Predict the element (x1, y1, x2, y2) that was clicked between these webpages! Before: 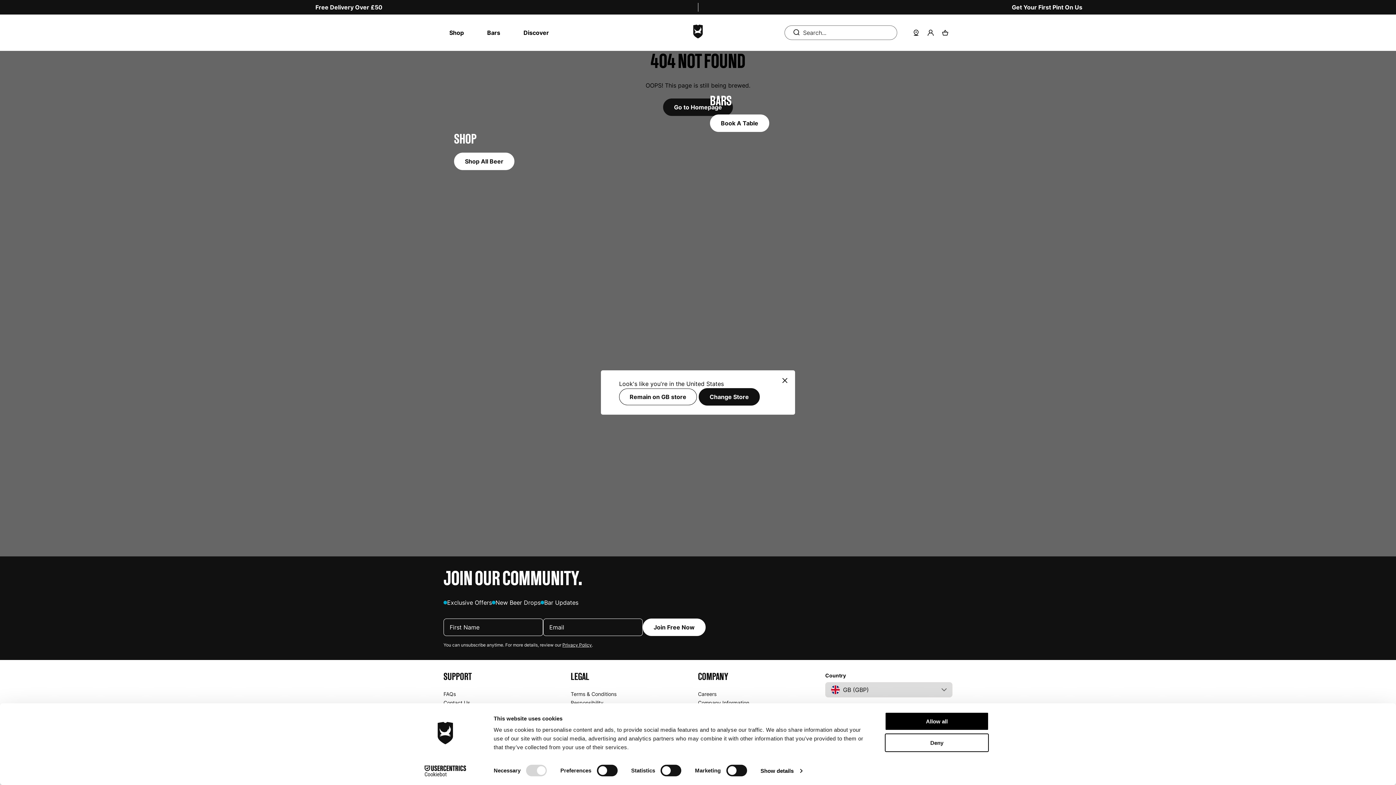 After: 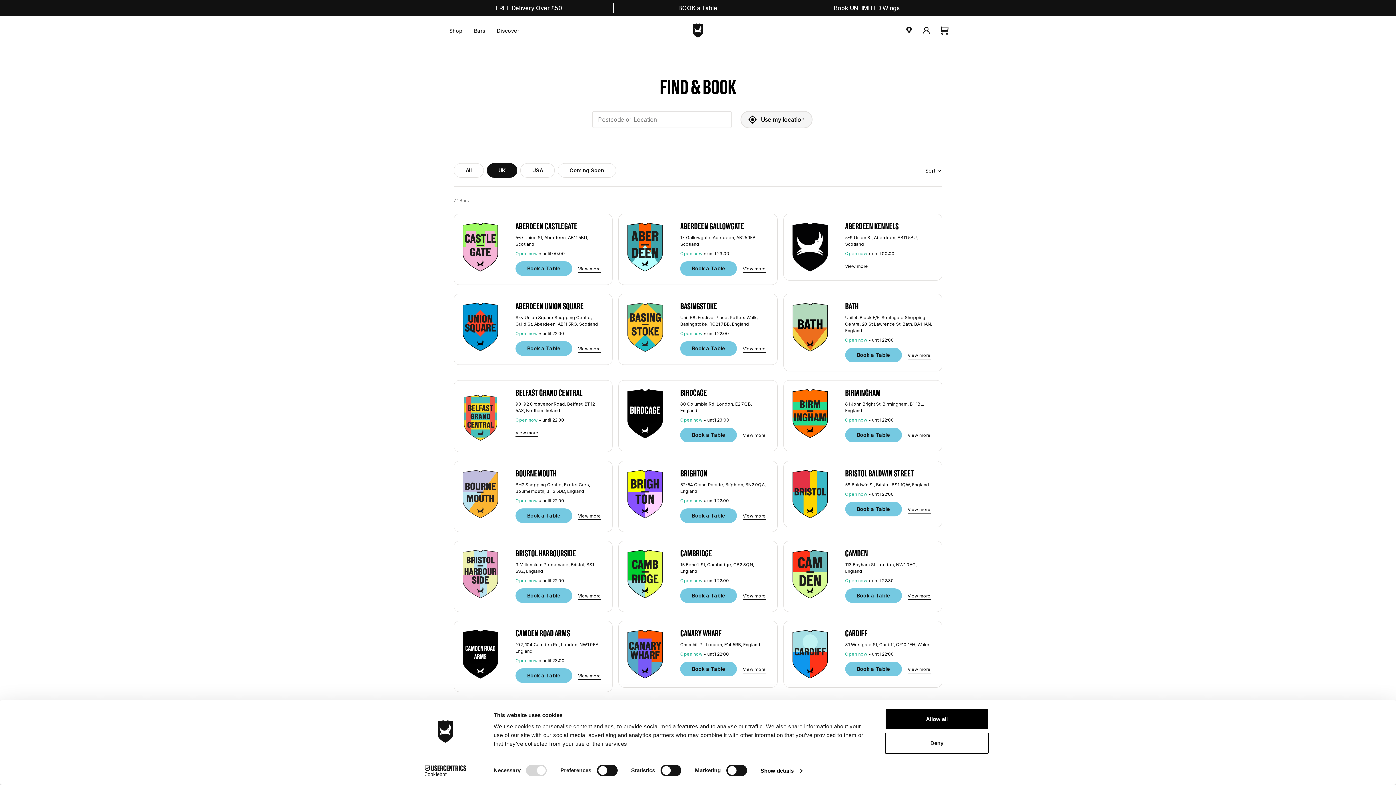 Action: bbox: (909, 25, 923, 40) label: Access Barlocator